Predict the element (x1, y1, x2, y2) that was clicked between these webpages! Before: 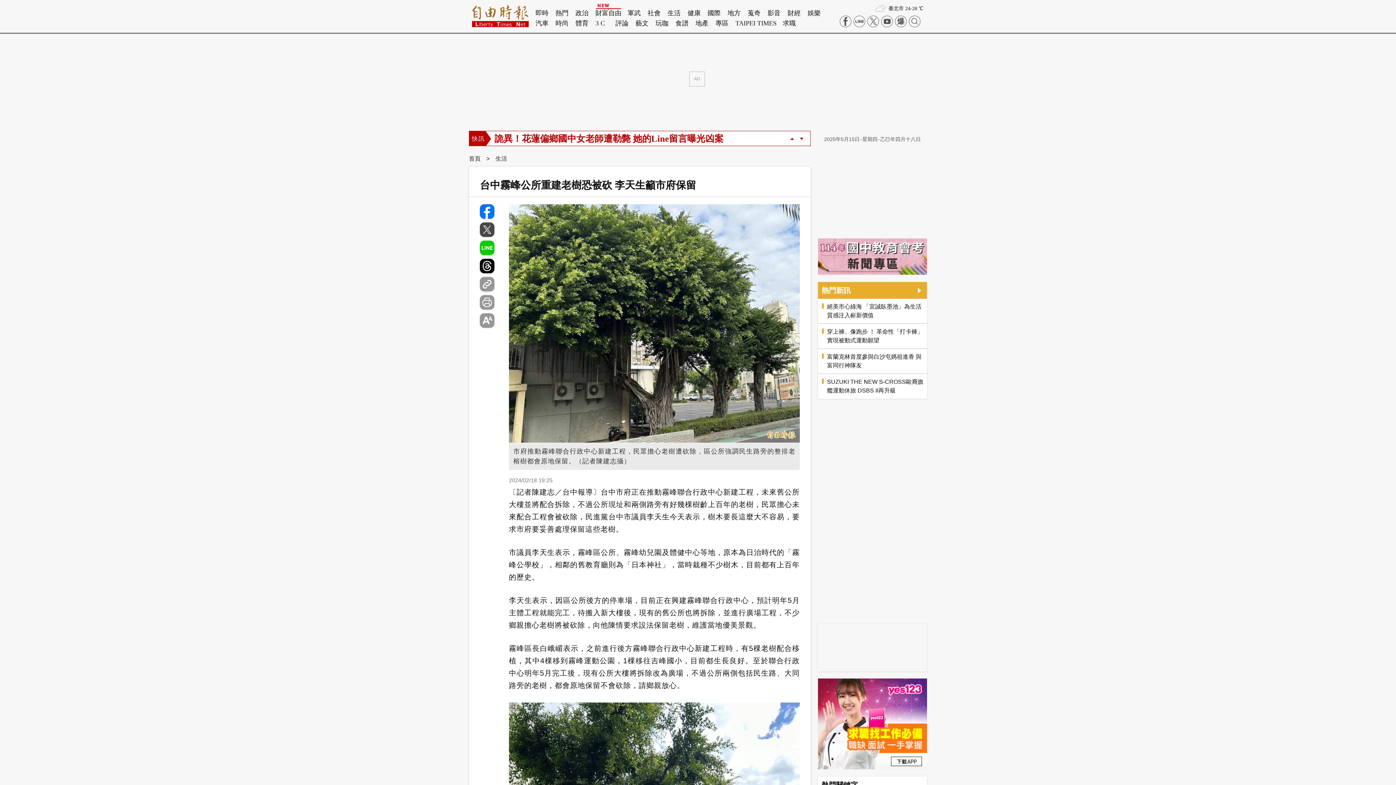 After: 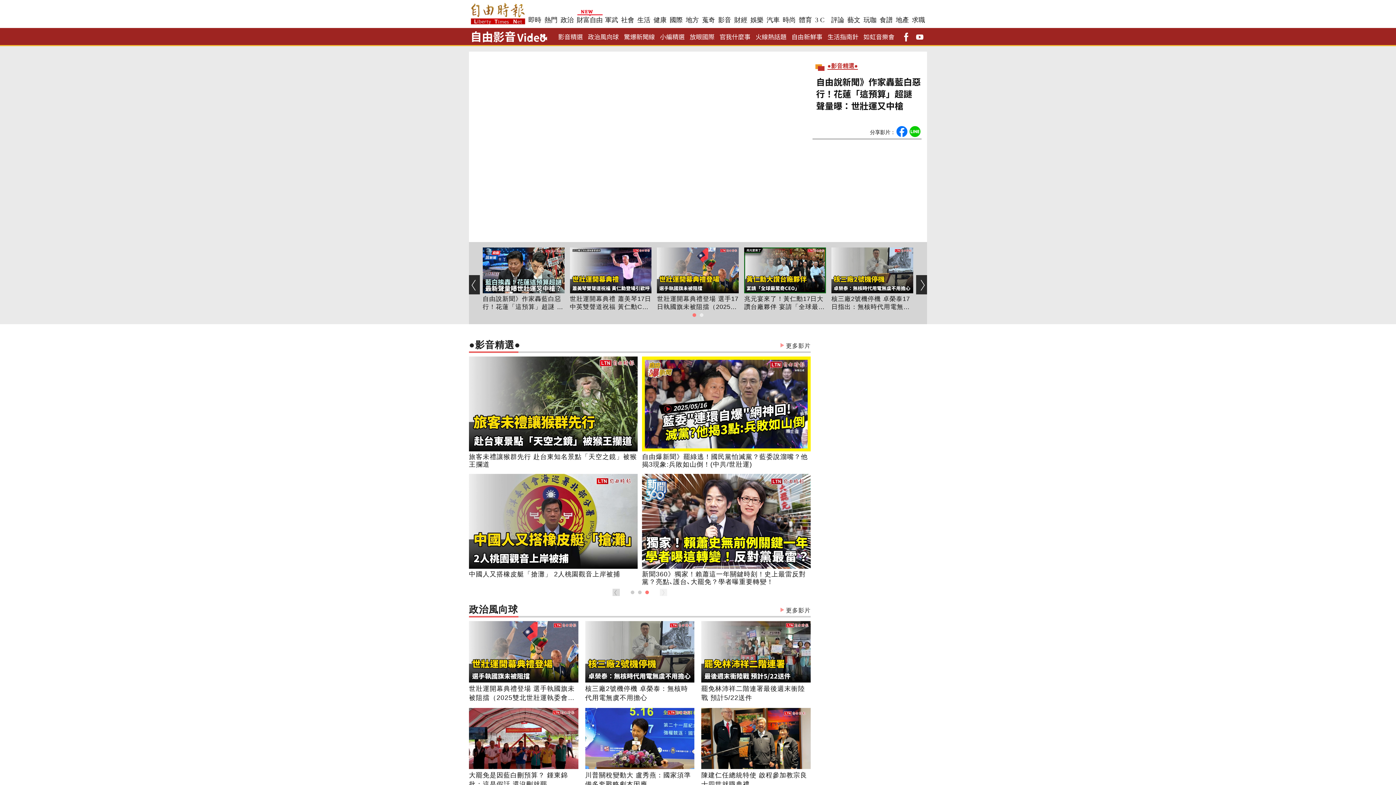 Action: label: 影音 bbox: (767, 8, 781, 18)